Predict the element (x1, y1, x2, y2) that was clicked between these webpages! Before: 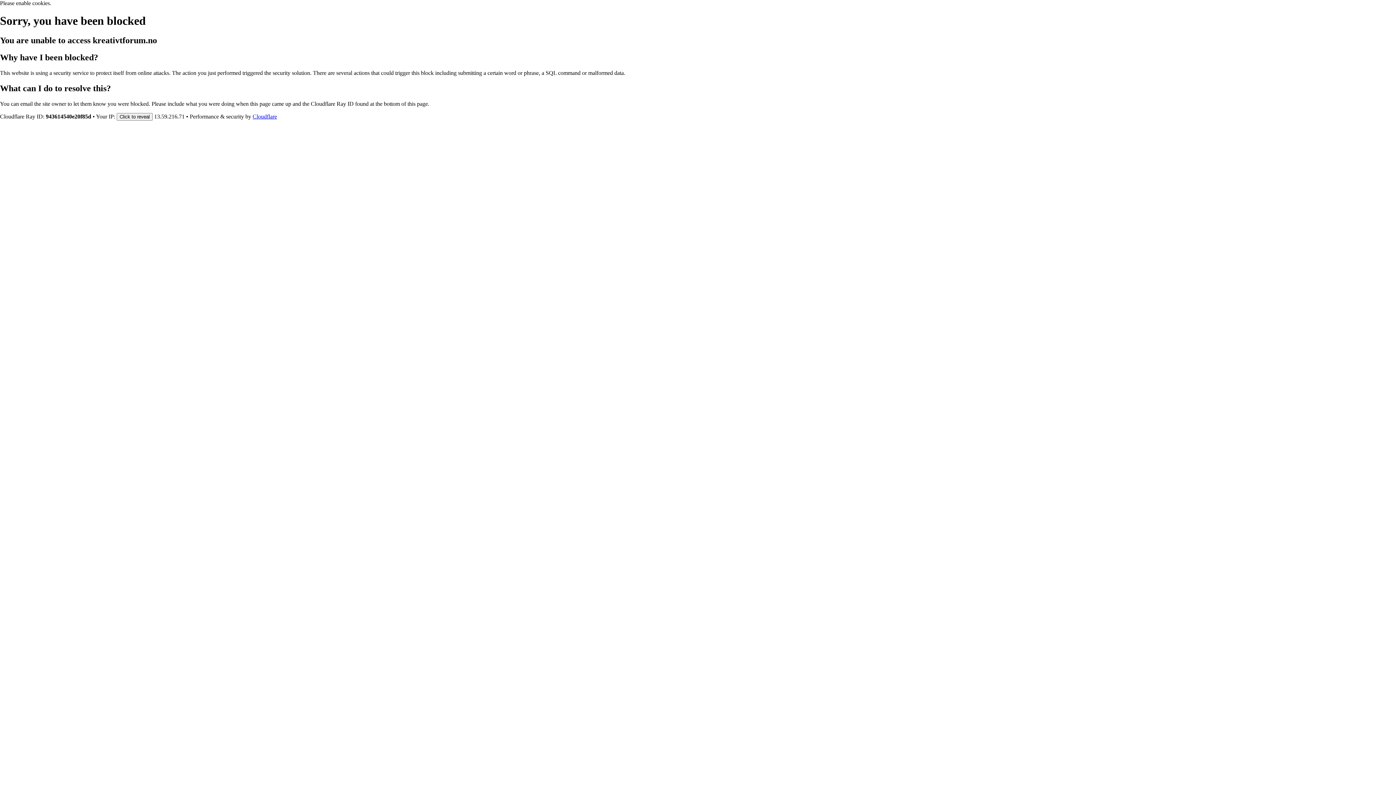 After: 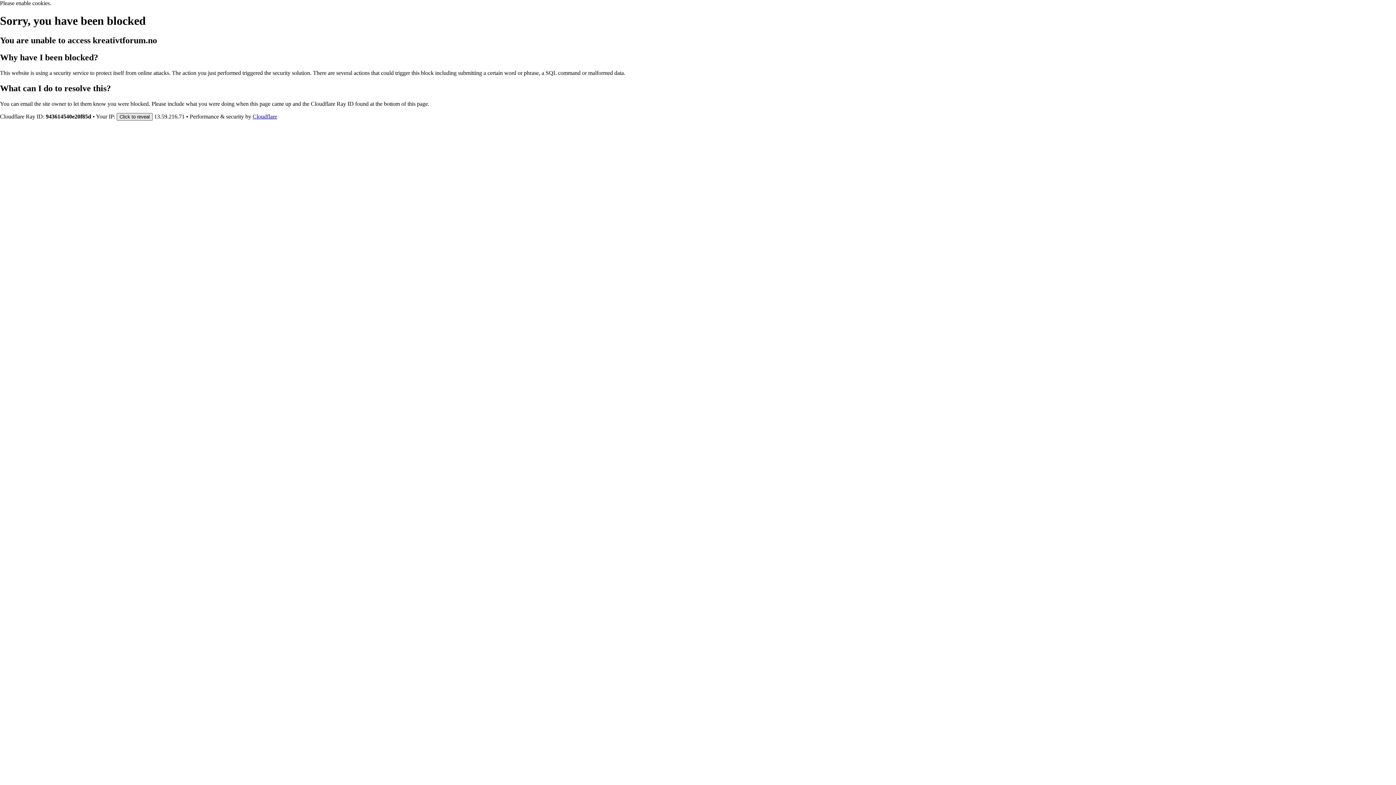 Action: label: Click to reveal bbox: (116, 112, 152, 120)